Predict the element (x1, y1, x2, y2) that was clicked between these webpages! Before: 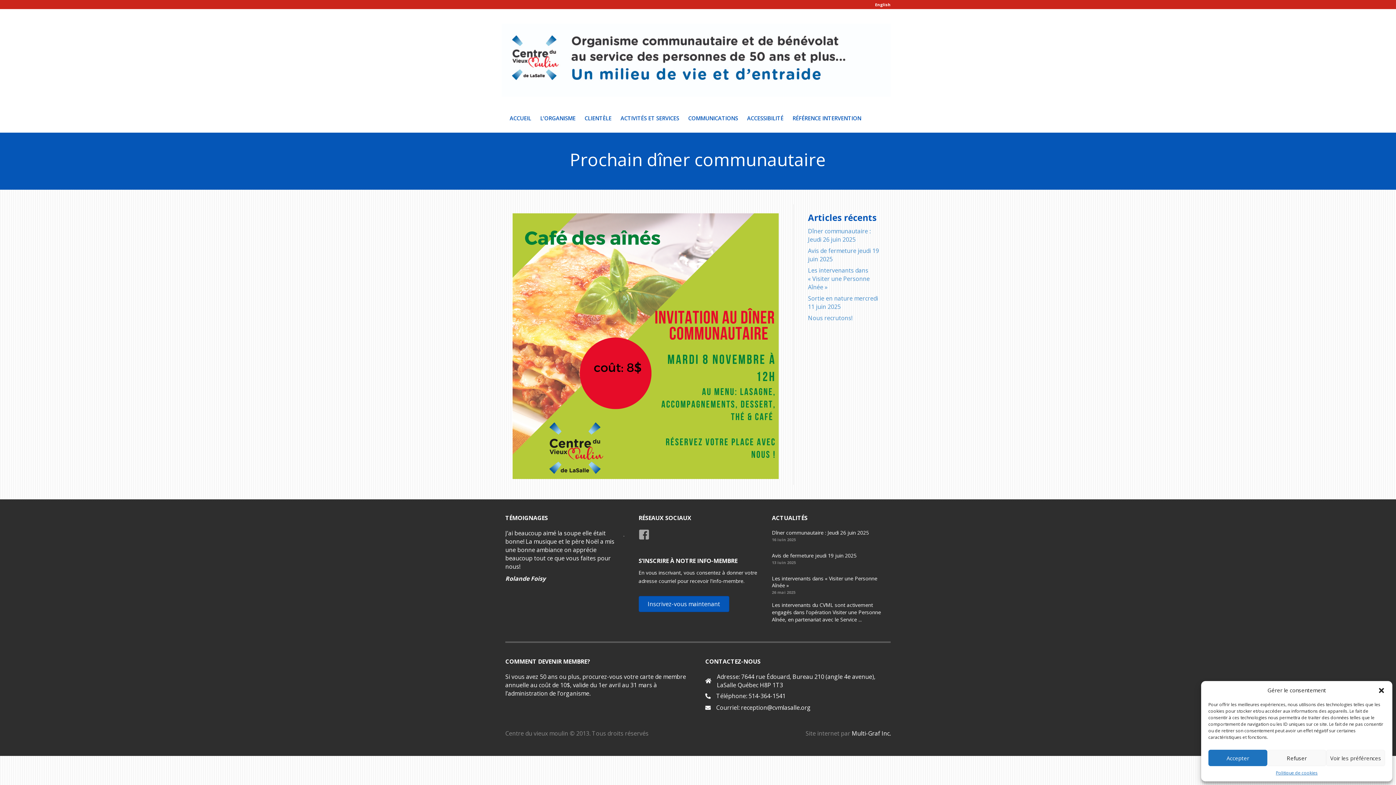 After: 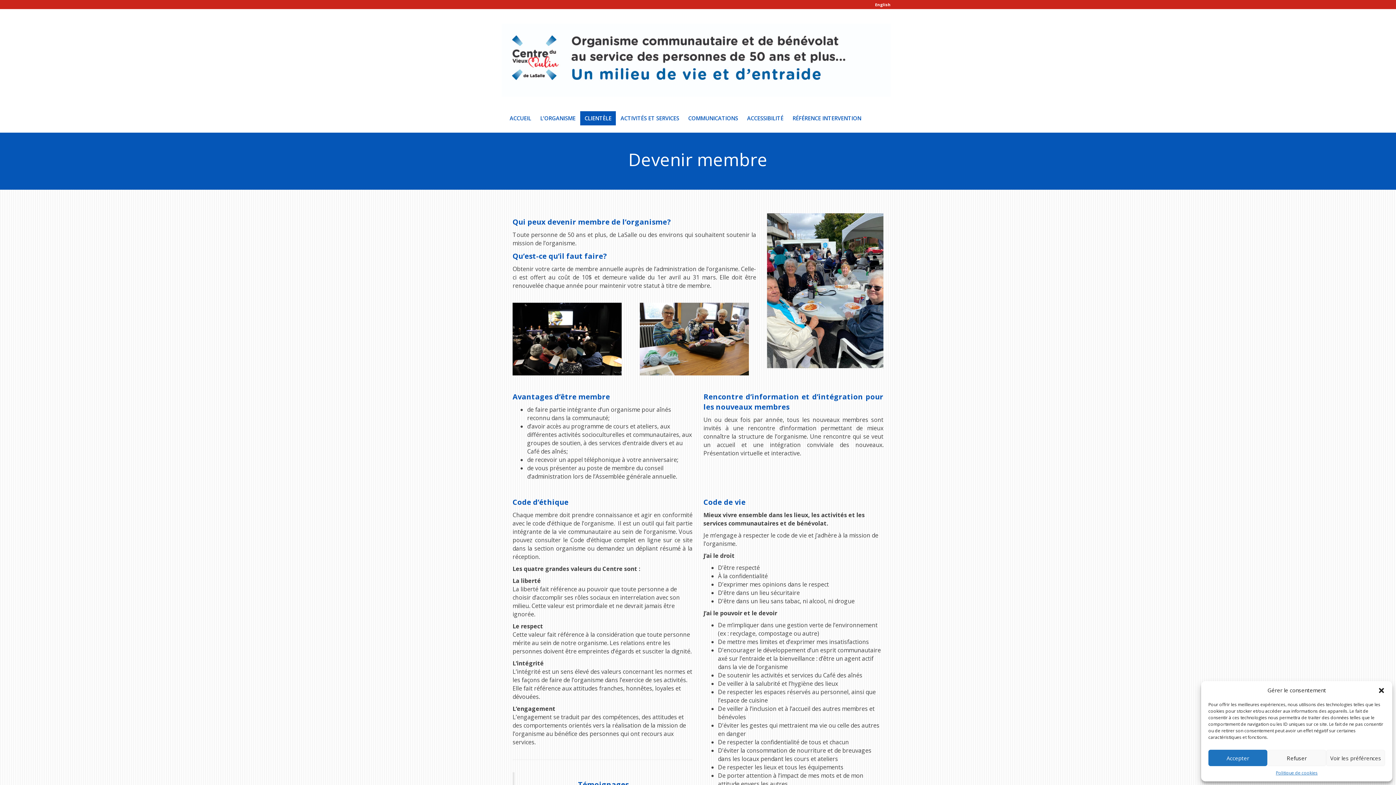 Action: label: CLIENTÈLE bbox: (580, 111, 616, 125)